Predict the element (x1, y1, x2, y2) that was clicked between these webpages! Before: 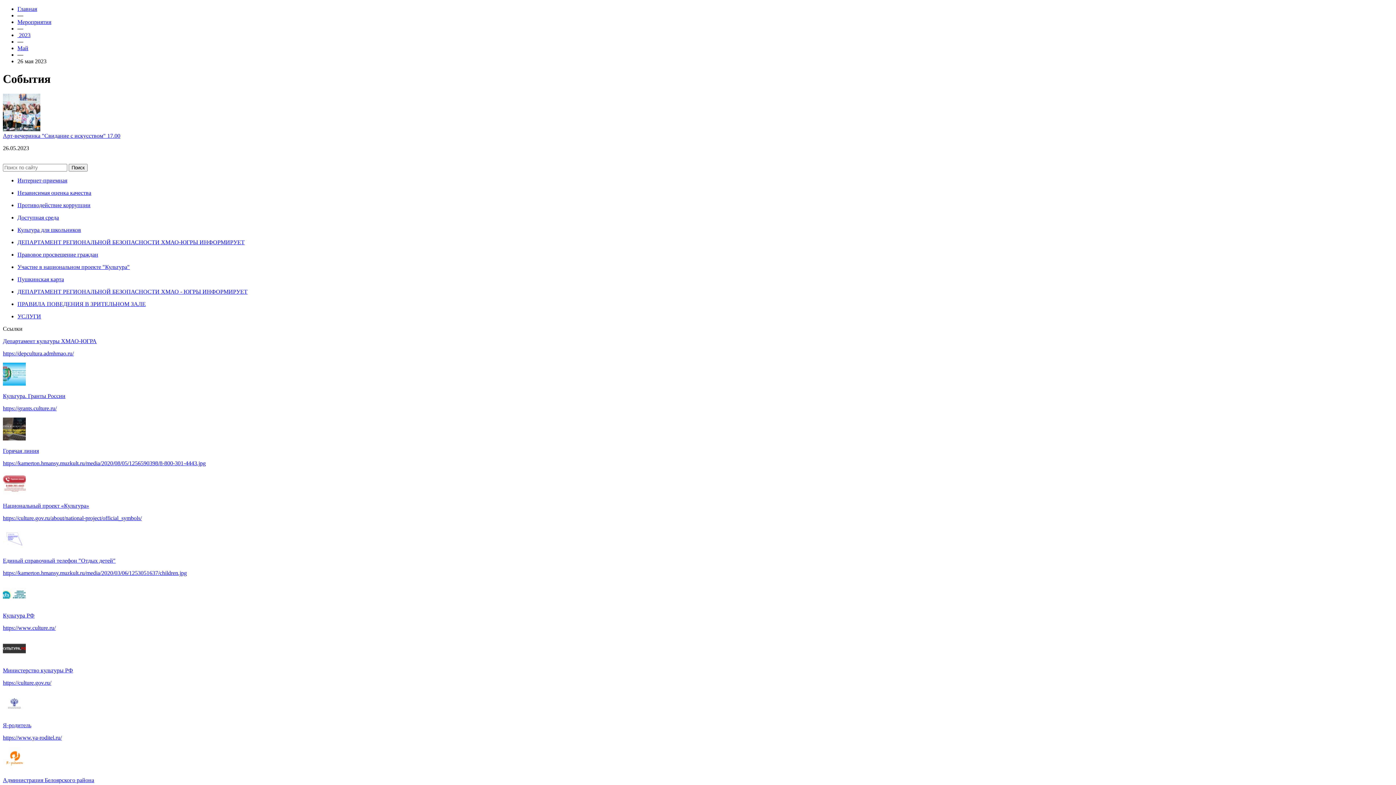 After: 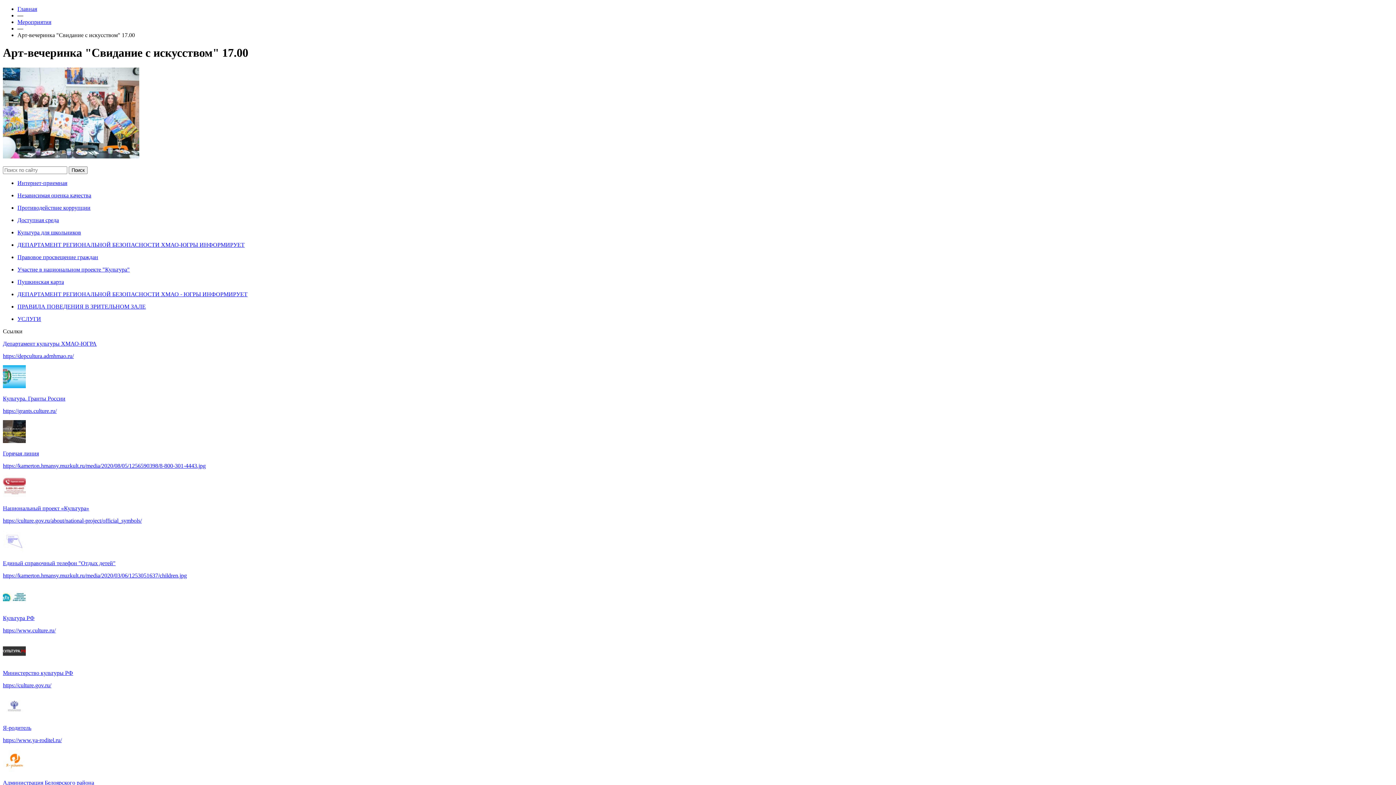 Action: bbox: (2, 126, 40, 132)